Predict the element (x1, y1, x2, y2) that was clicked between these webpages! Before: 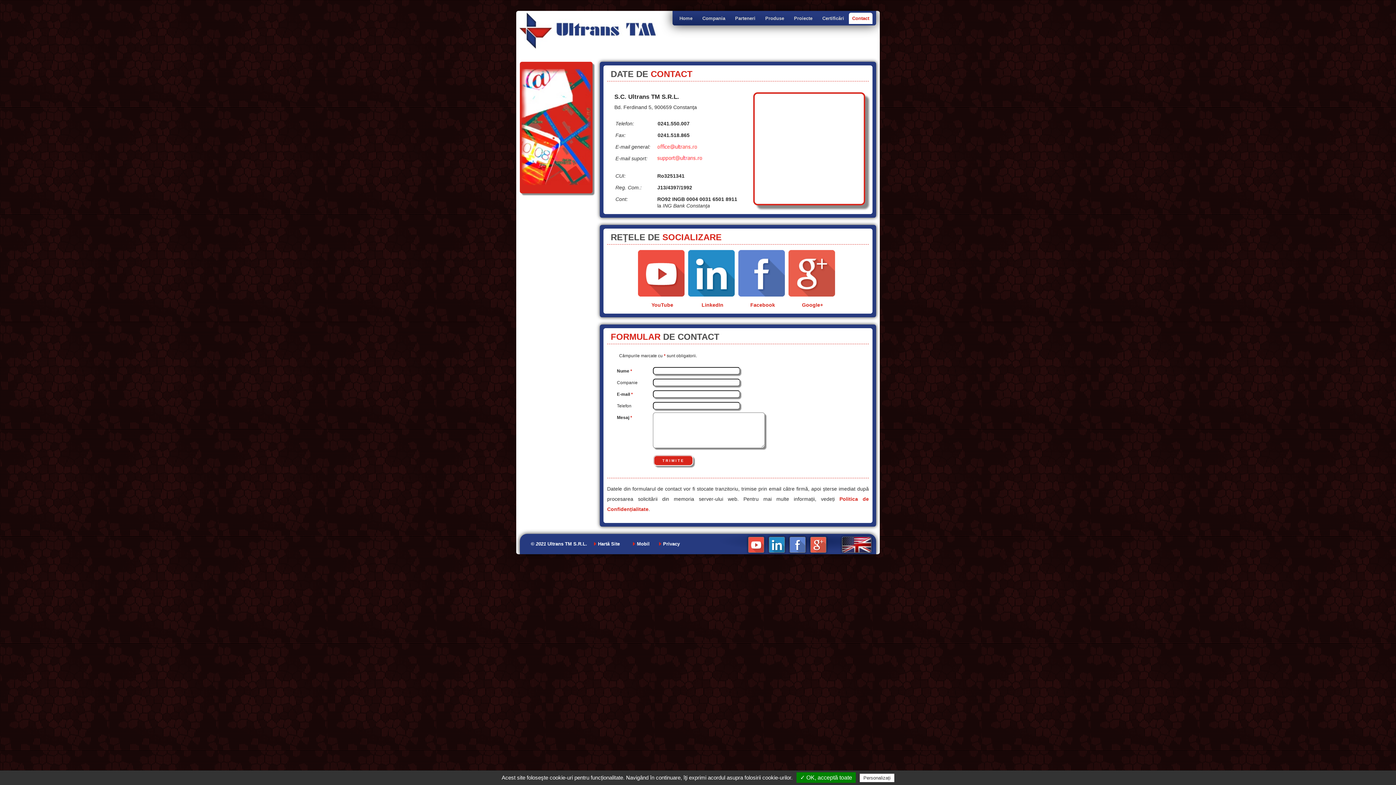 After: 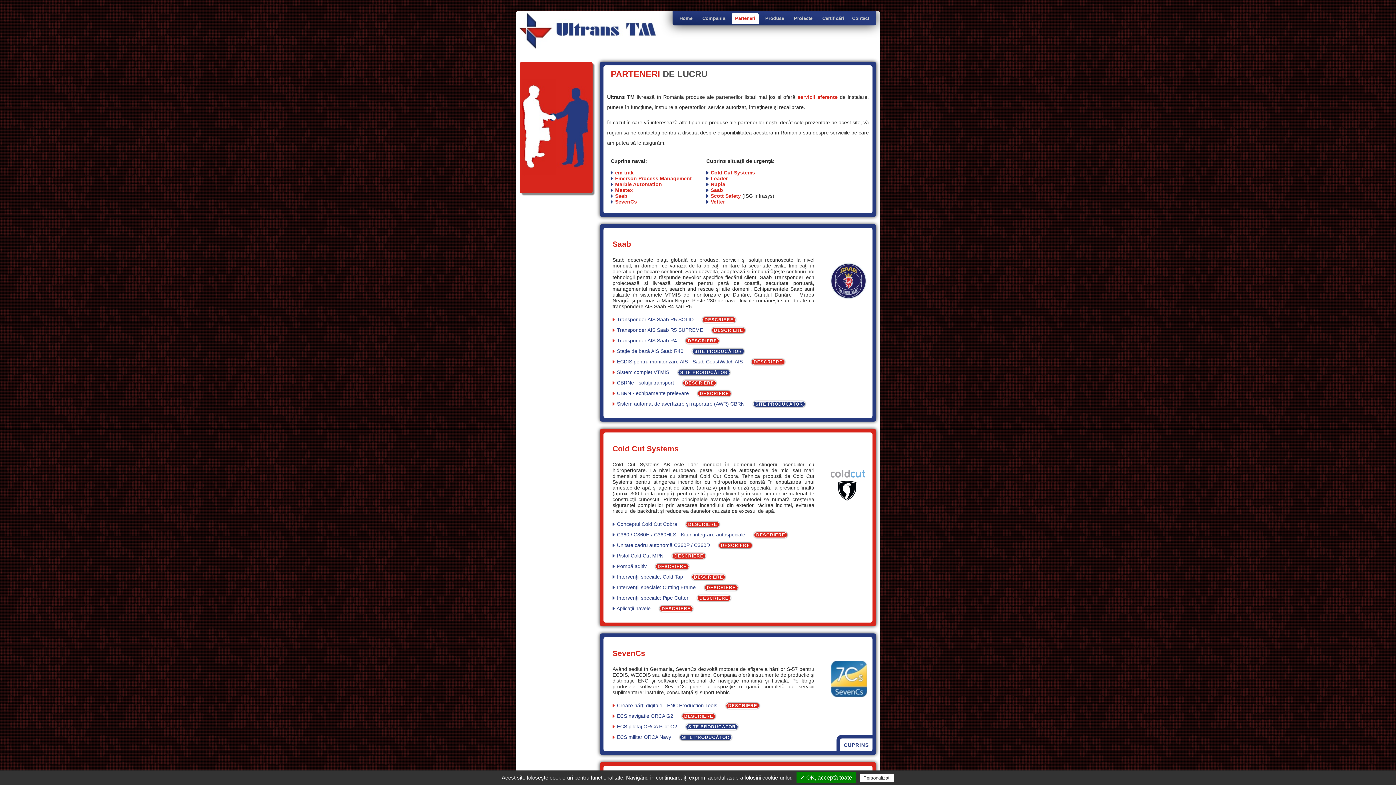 Action: label: Parteneri bbox: (732, 12, 758, 24)